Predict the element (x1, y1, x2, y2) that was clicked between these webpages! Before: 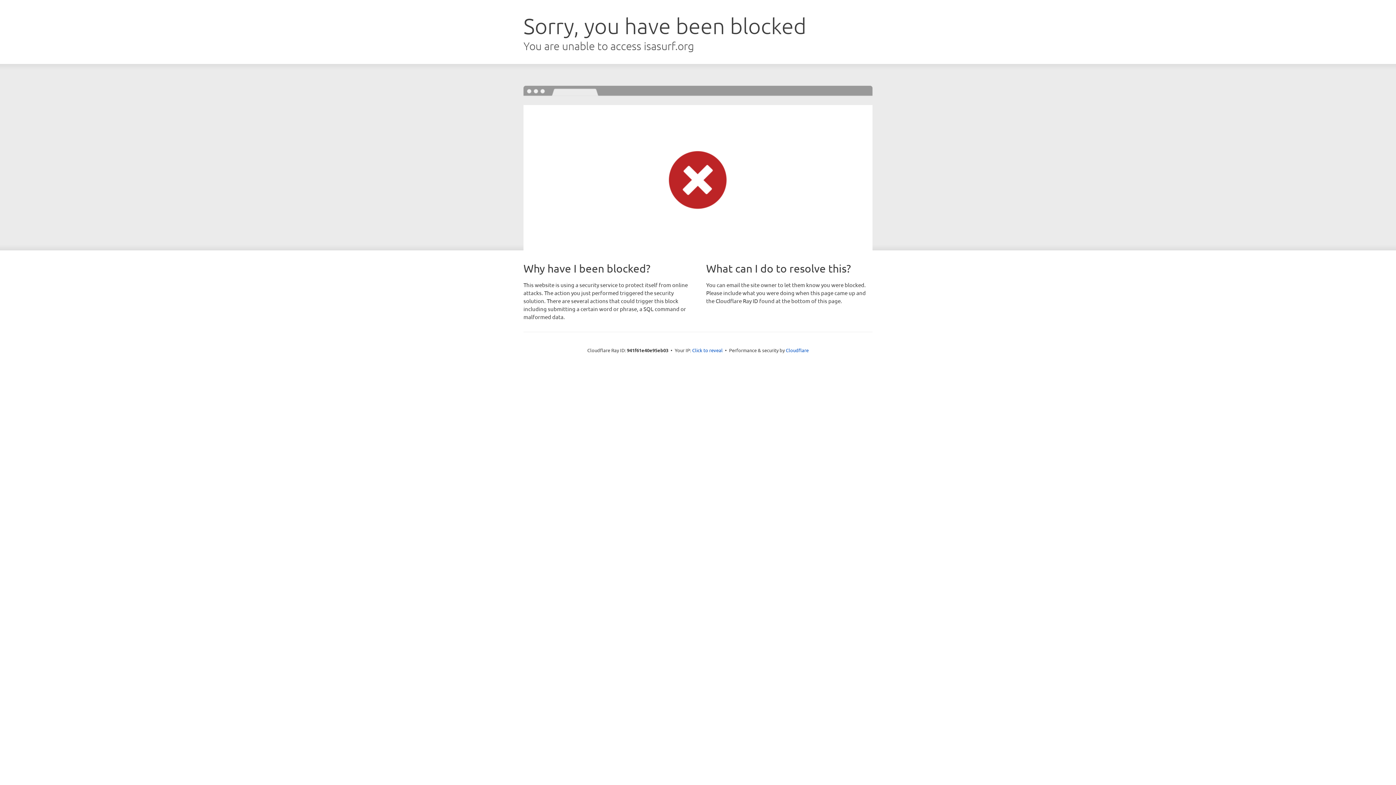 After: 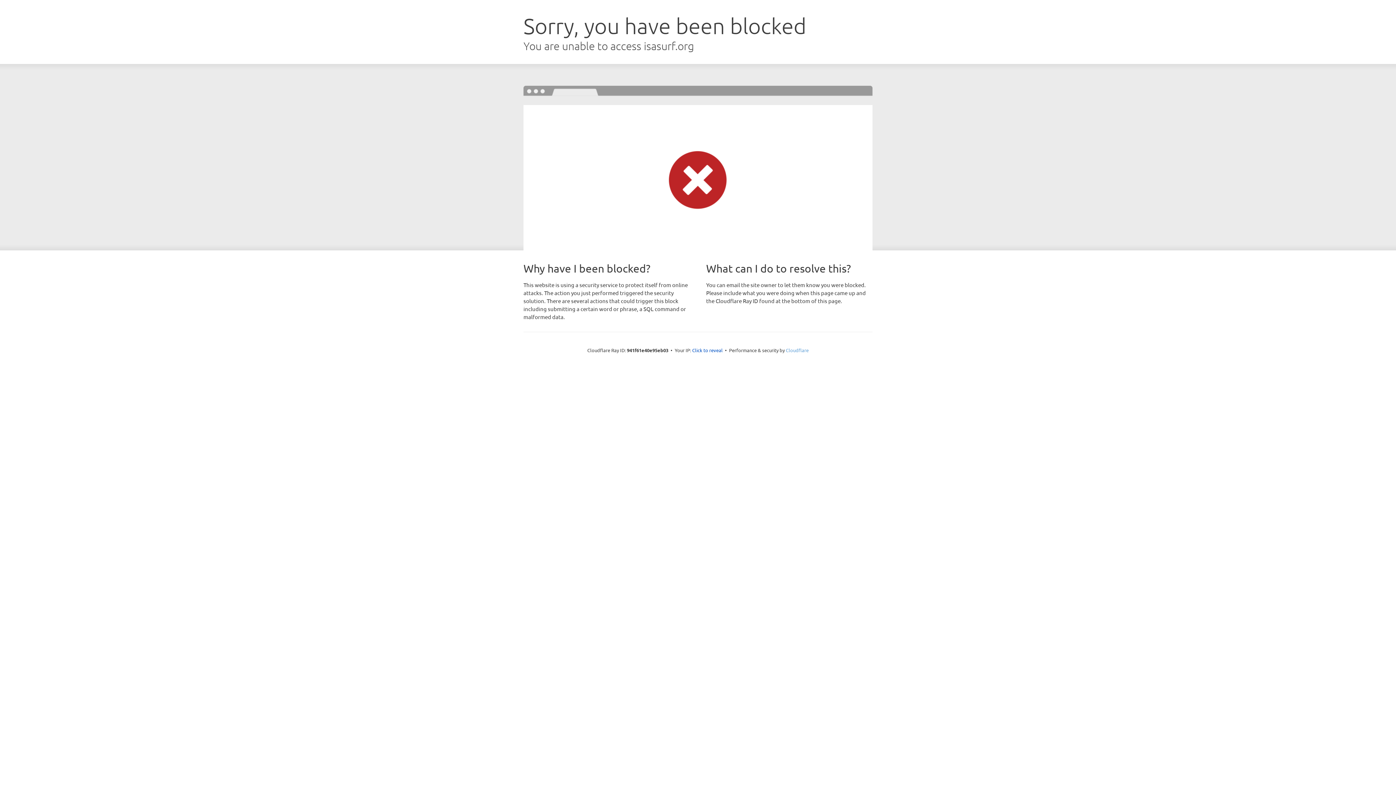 Action: label: Cloudflare bbox: (786, 347, 808, 353)